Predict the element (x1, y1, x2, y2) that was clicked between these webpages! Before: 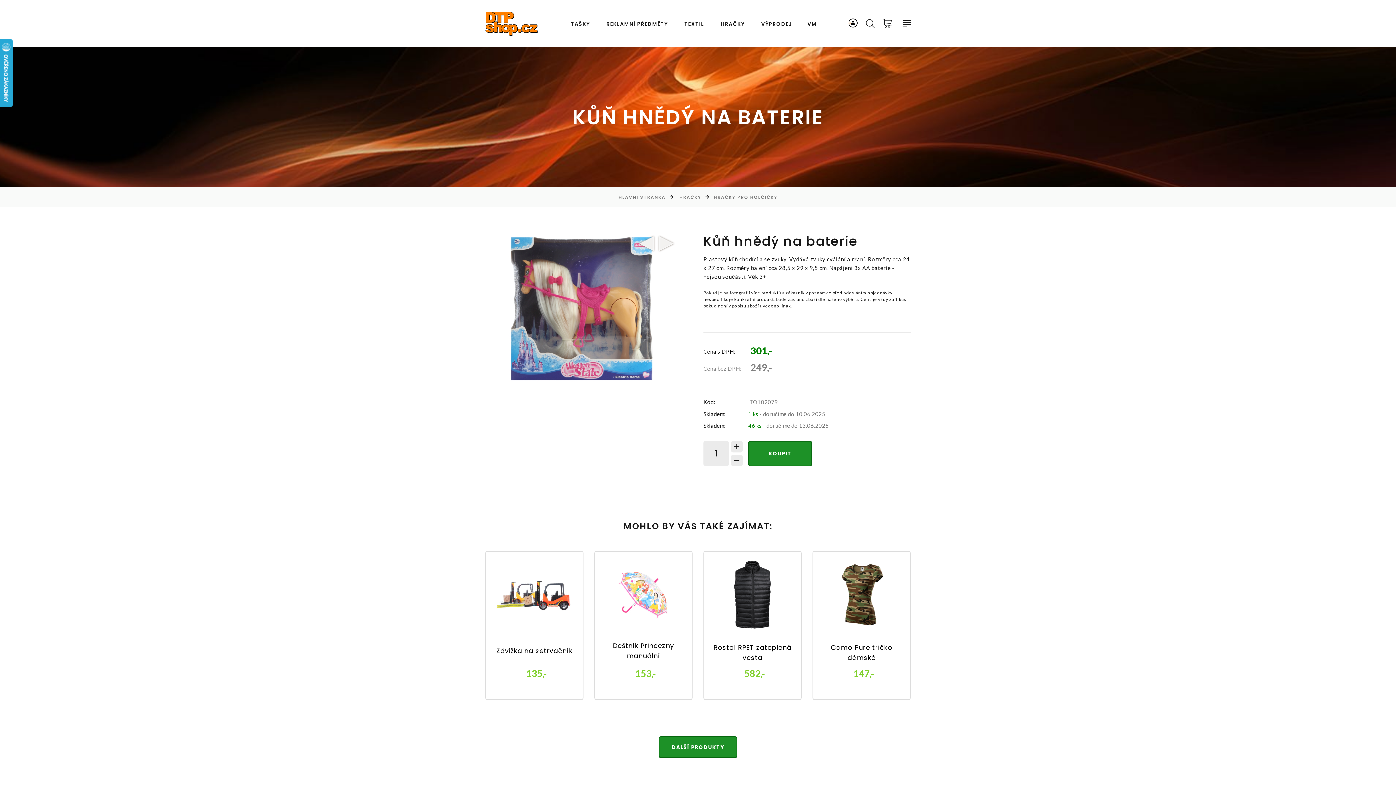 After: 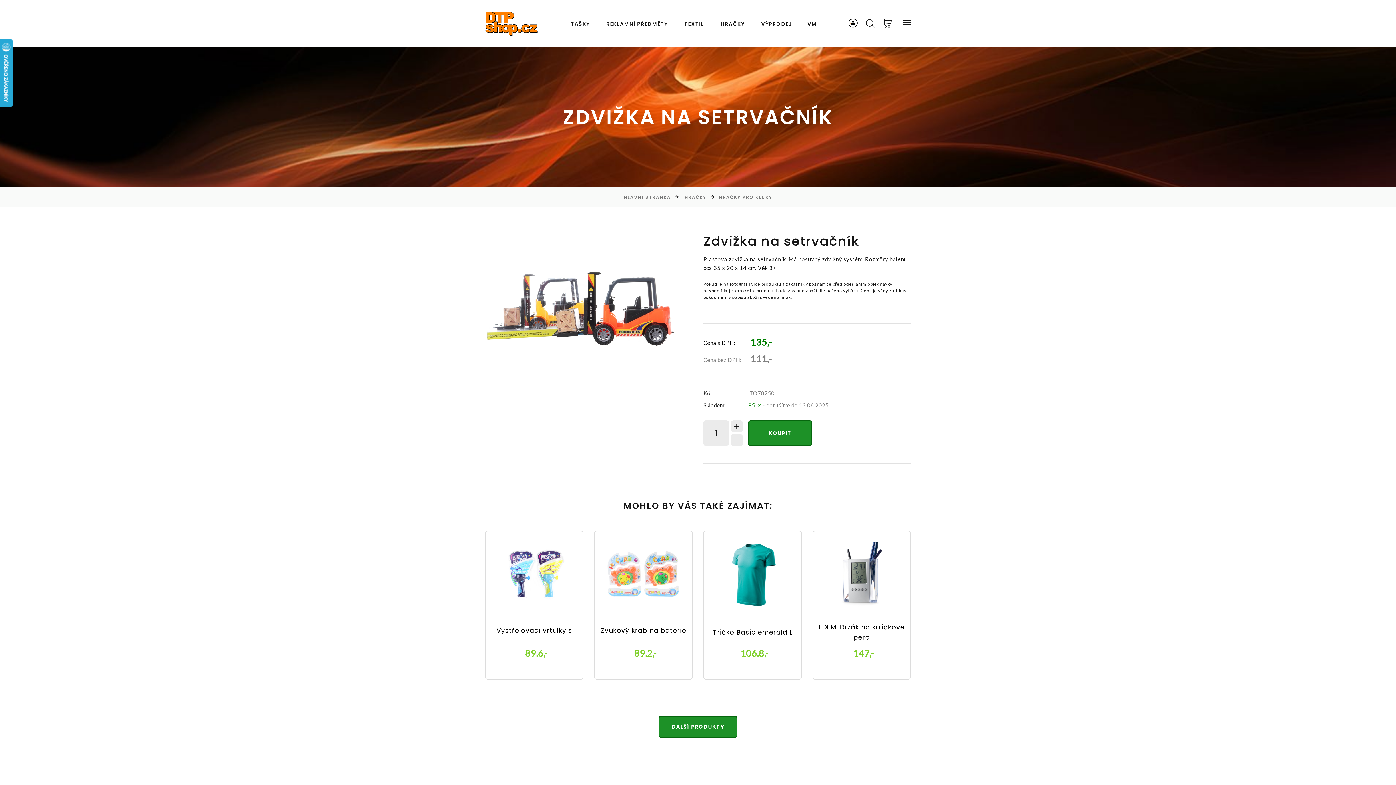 Action: bbox: (496, 558, 572, 631)